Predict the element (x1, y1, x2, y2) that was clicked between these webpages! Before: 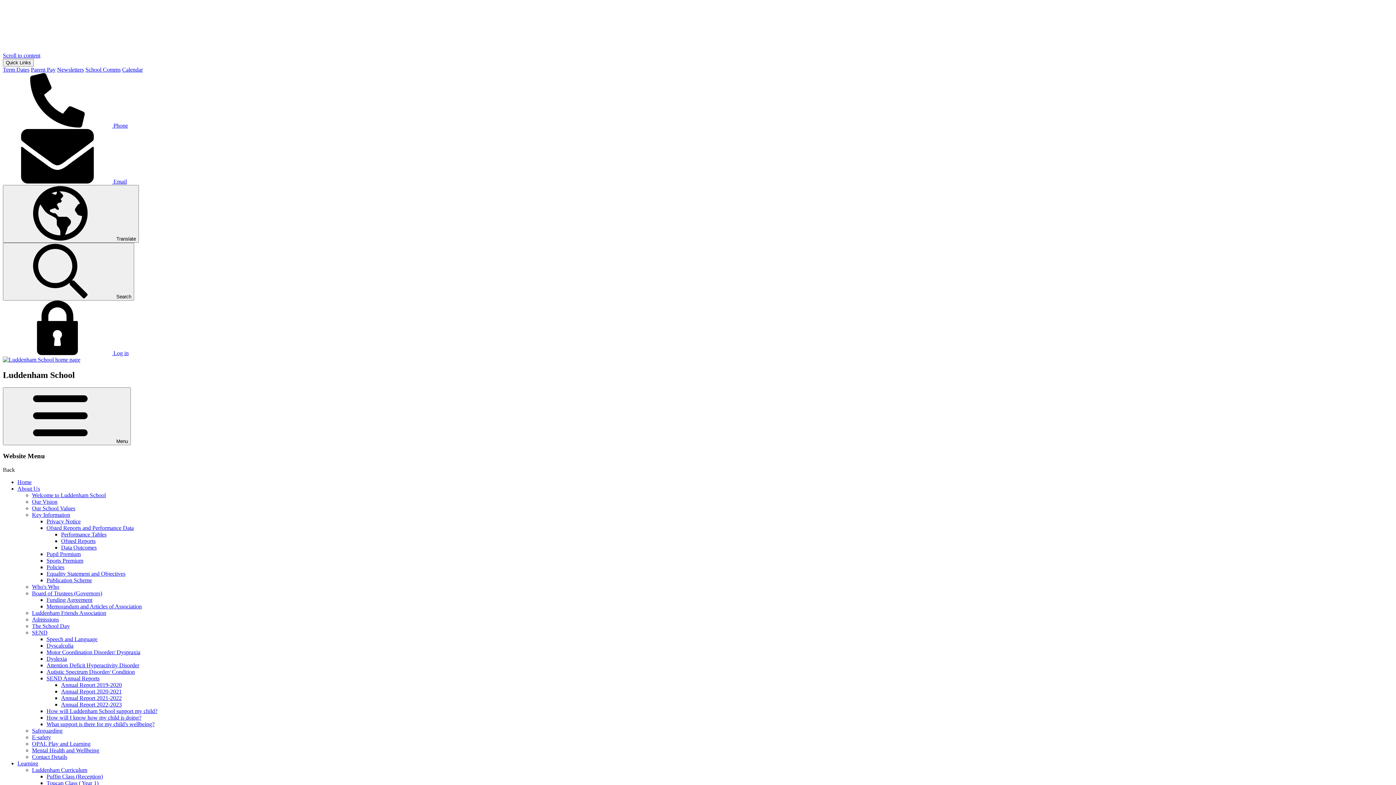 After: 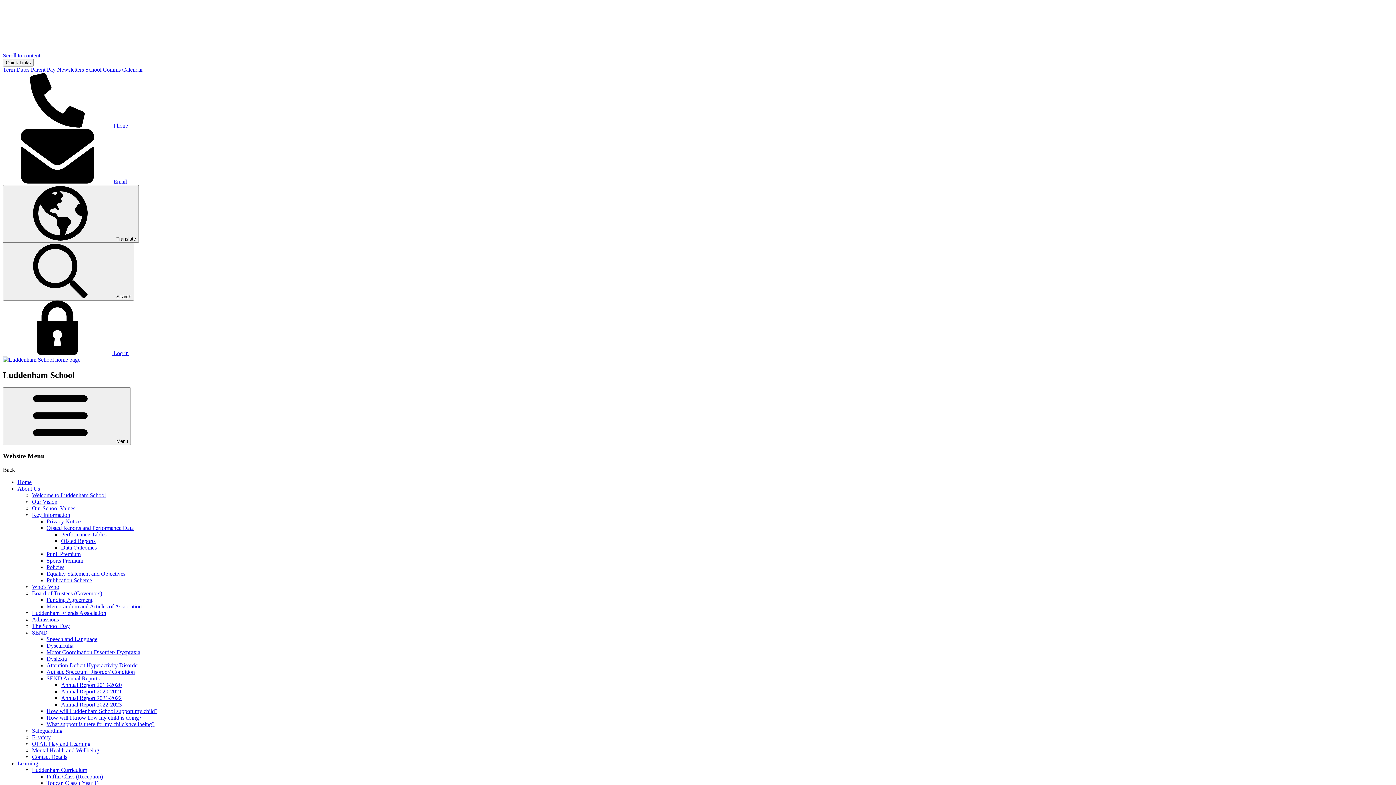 Action: label: Term Dates bbox: (2, 66, 29, 72)